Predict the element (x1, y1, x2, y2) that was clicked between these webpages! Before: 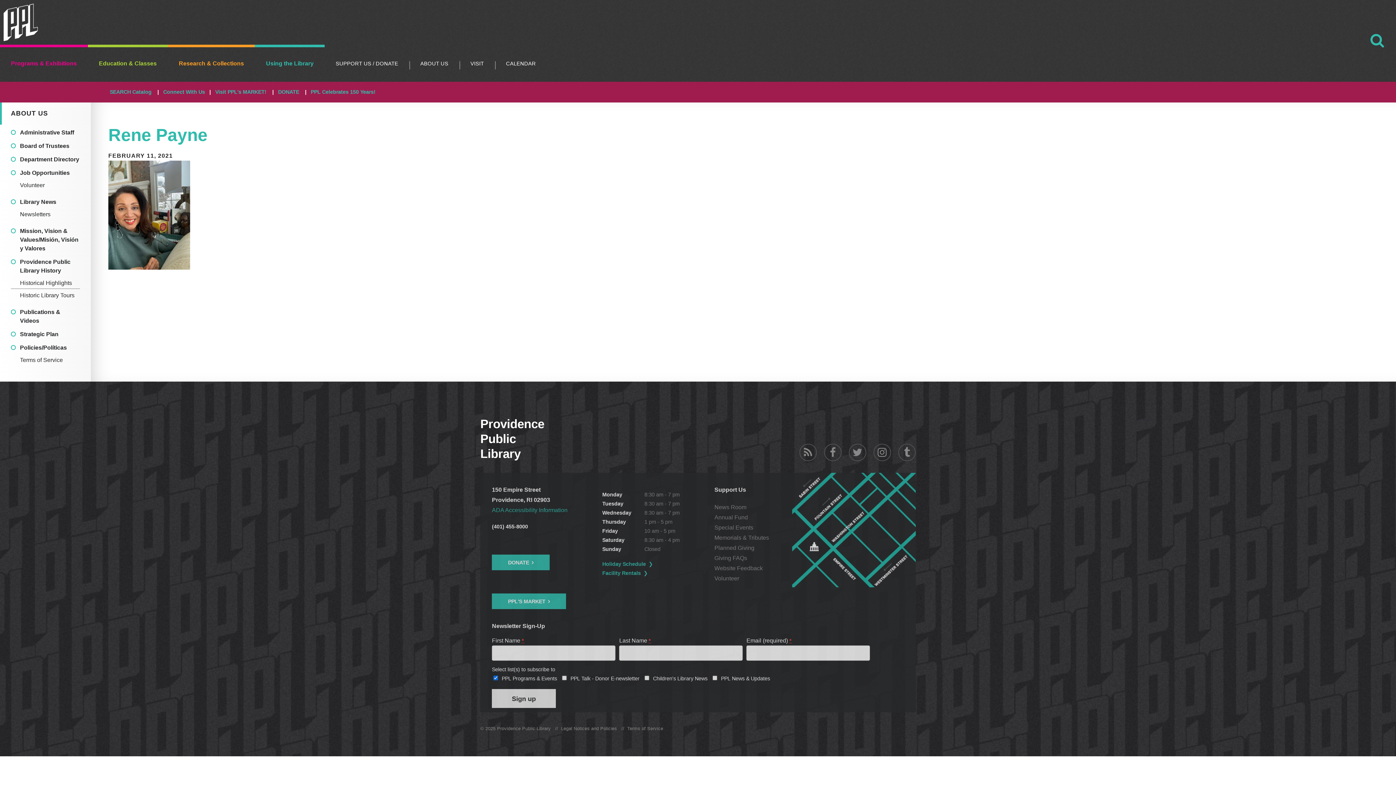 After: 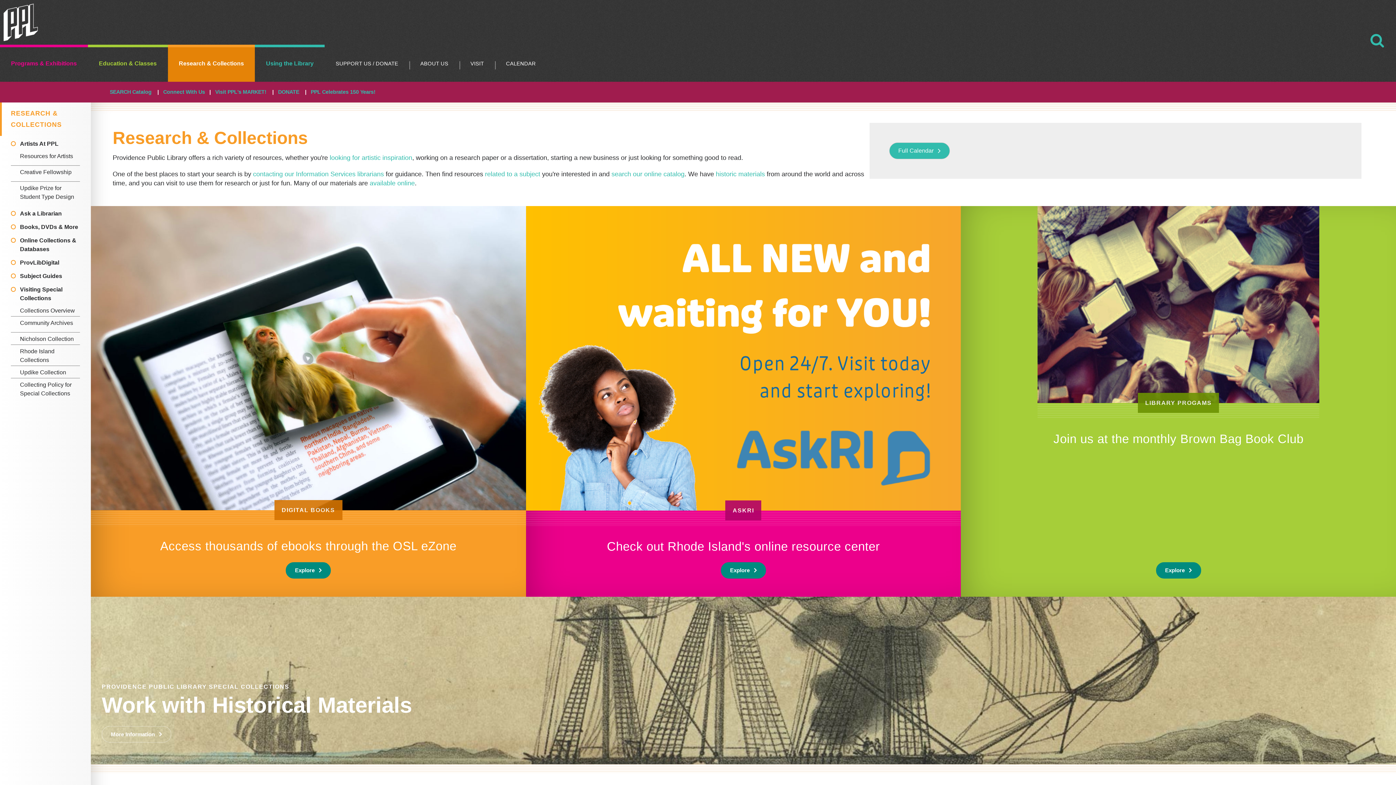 Action: bbox: (167, 44, 255, 81) label: Research & Collections